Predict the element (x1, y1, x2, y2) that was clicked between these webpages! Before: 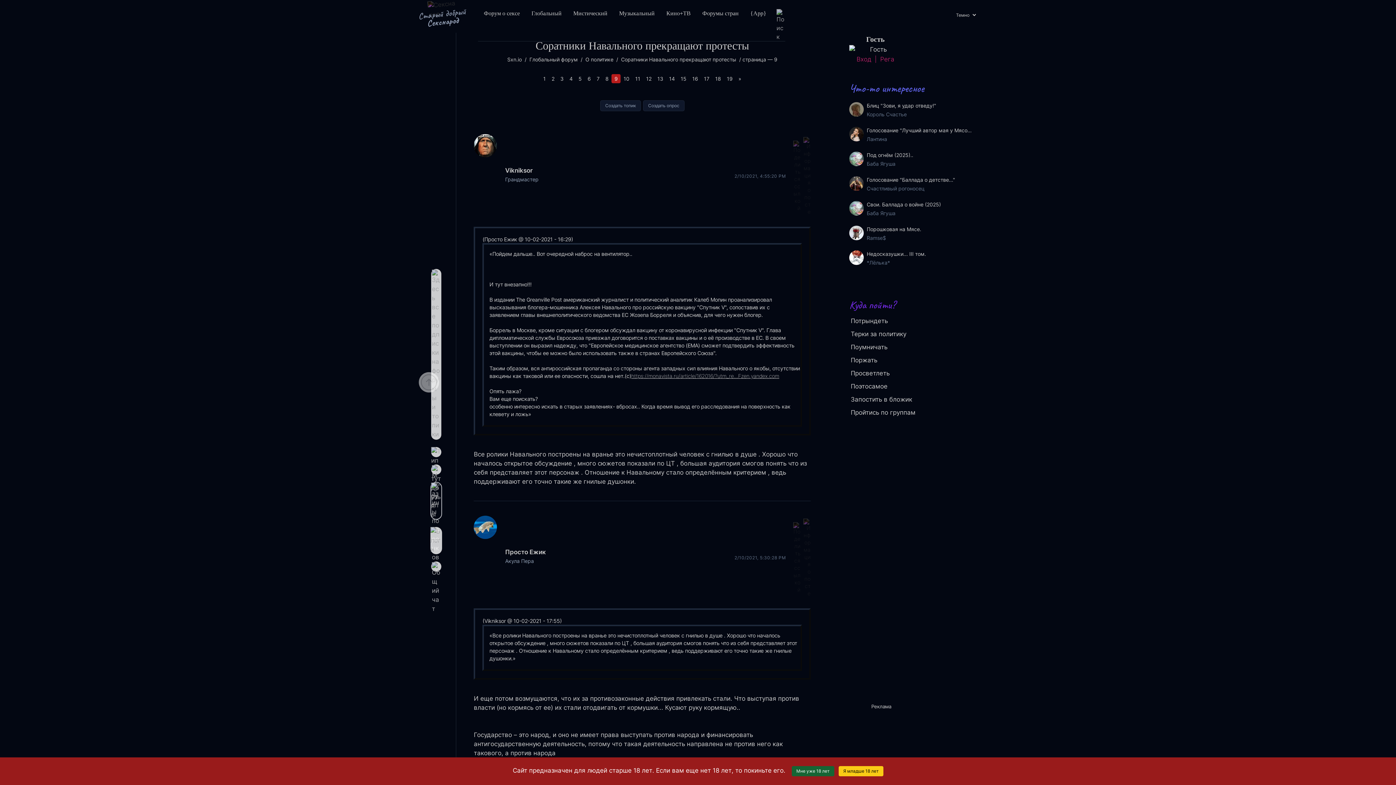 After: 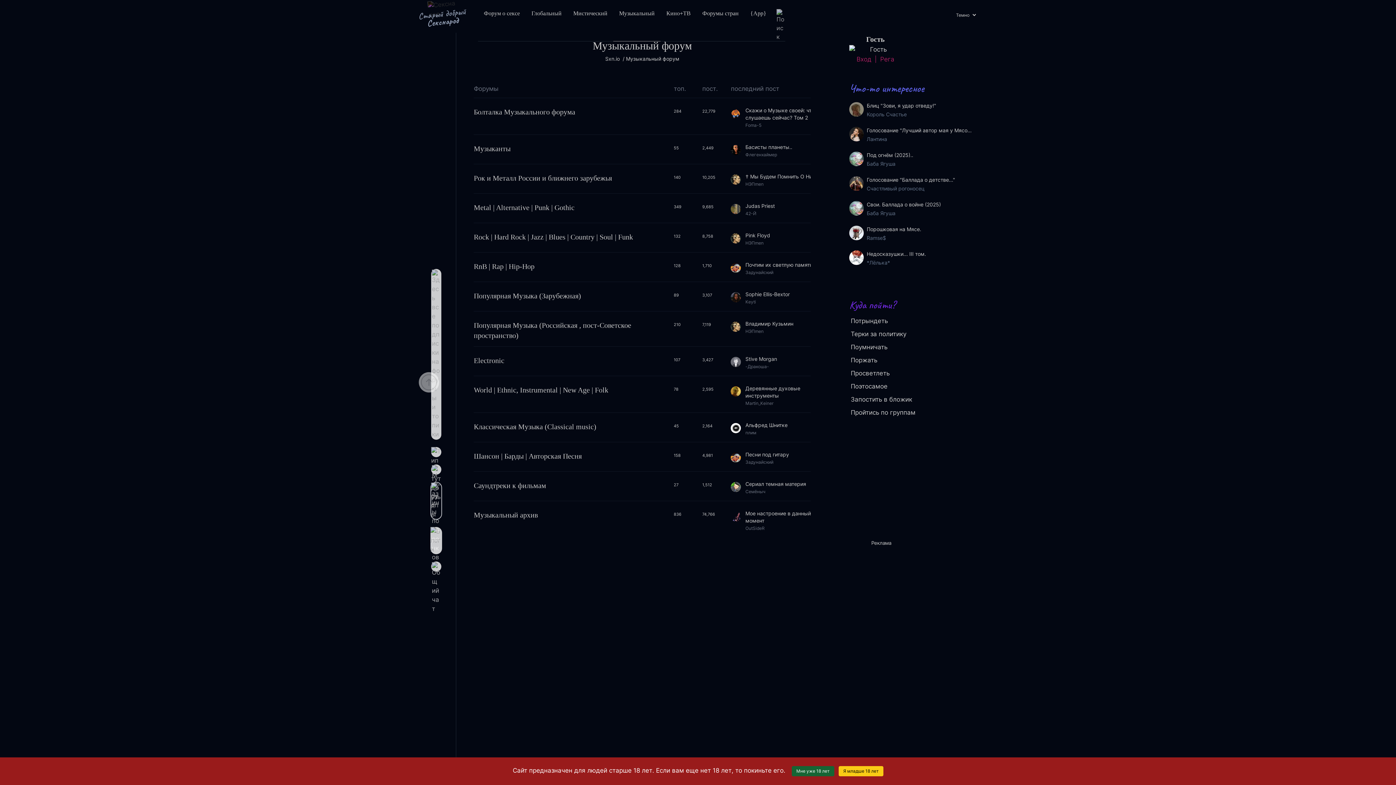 Action: bbox: (613, 1, 660, 25) label: Музыкальный